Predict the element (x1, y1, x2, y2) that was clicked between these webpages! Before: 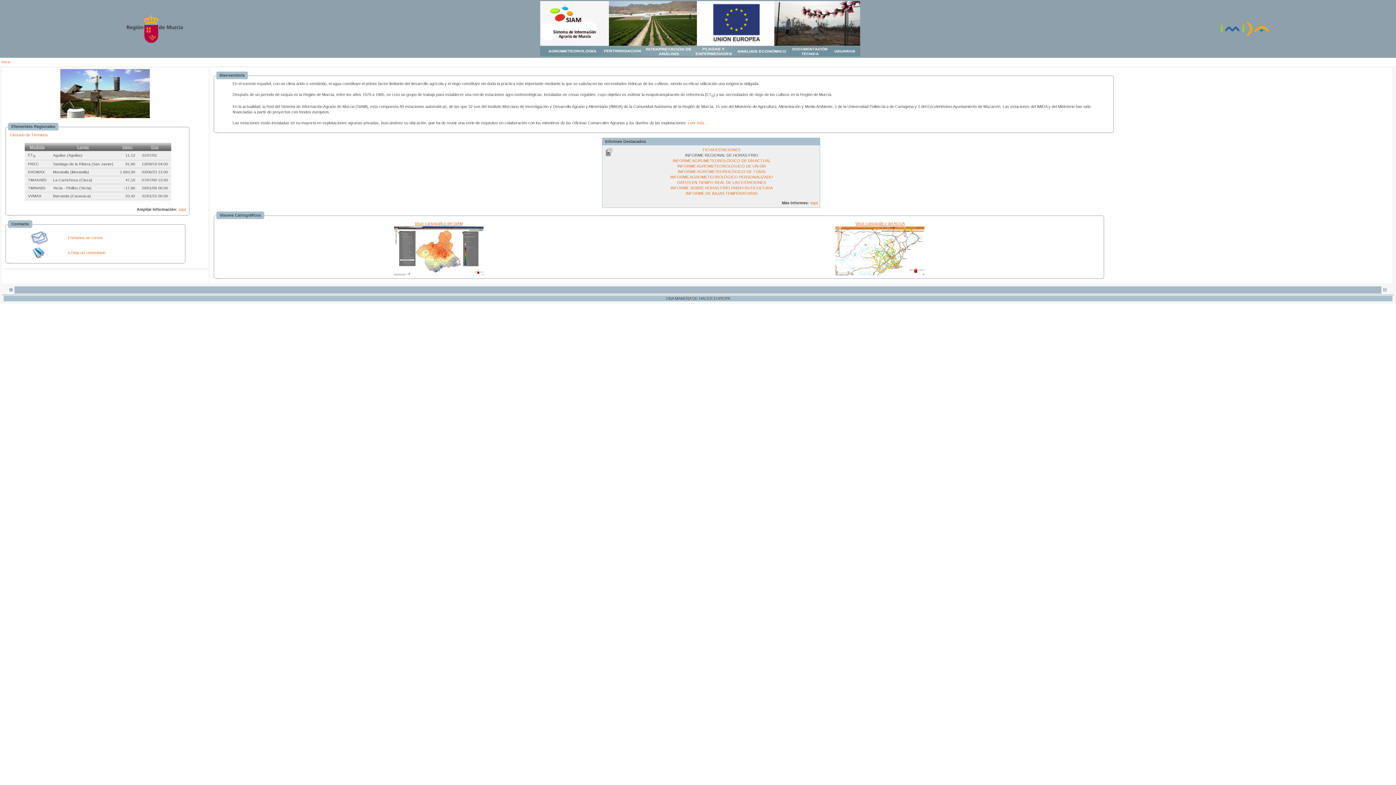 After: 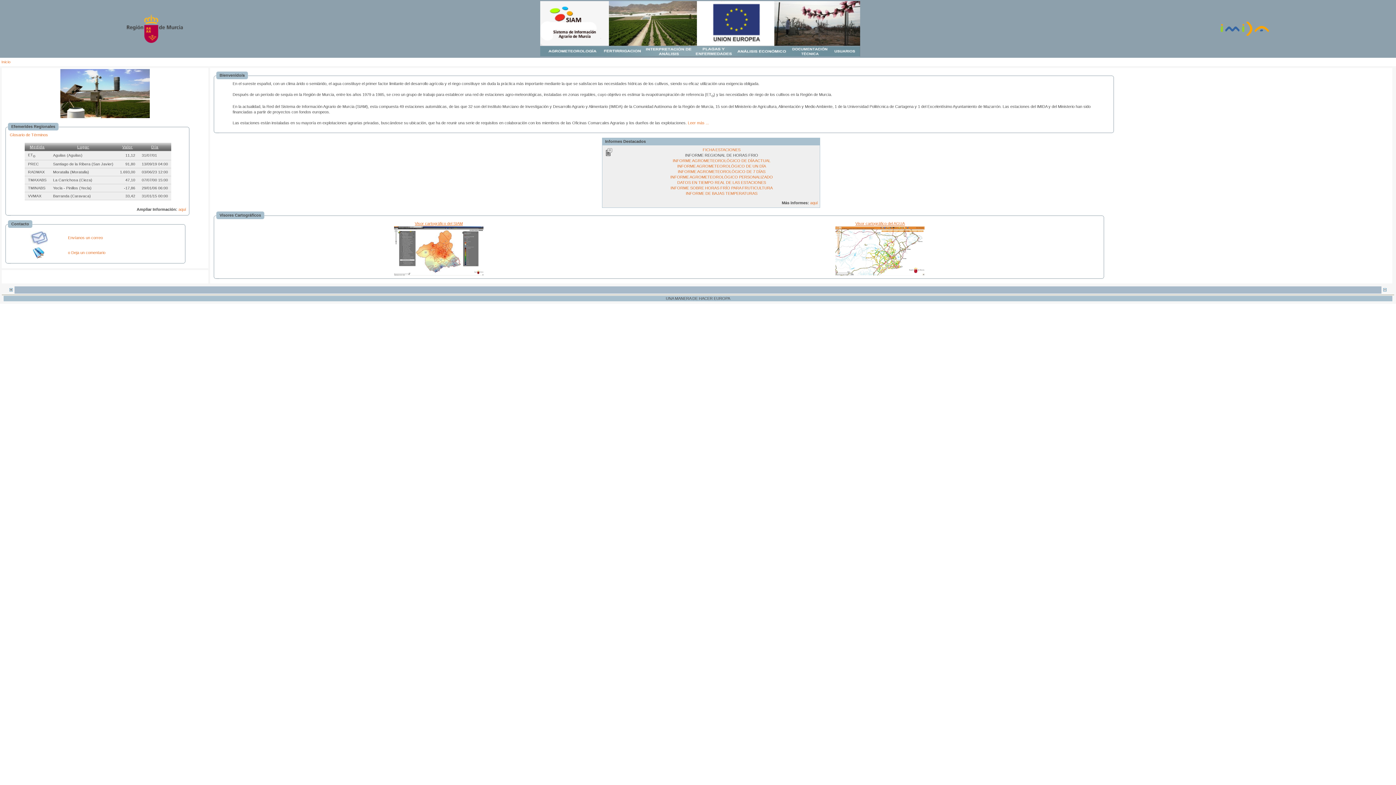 Action: bbox: (1383, 288, 1387, 293)